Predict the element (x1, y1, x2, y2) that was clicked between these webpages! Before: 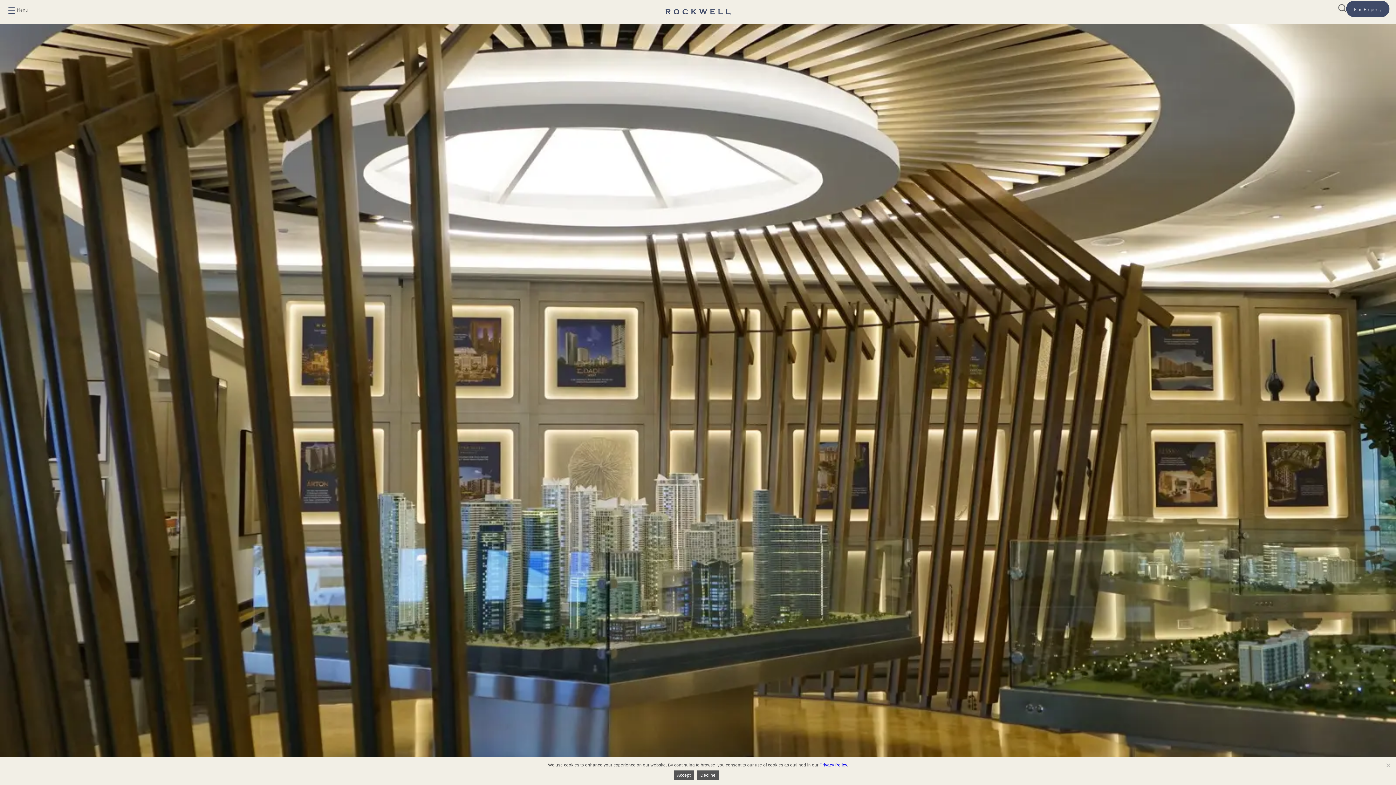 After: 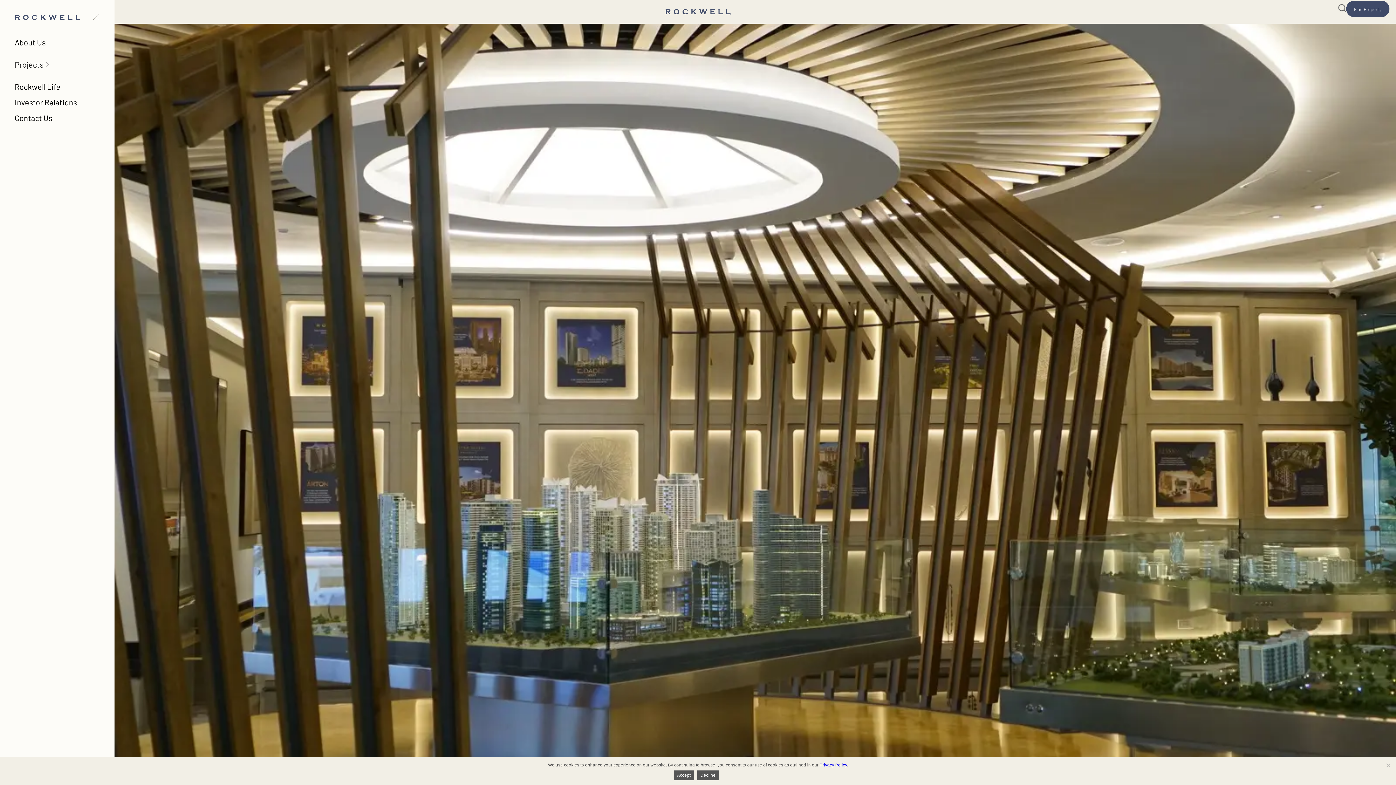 Action: bbox: (7, 6, 18, 18)